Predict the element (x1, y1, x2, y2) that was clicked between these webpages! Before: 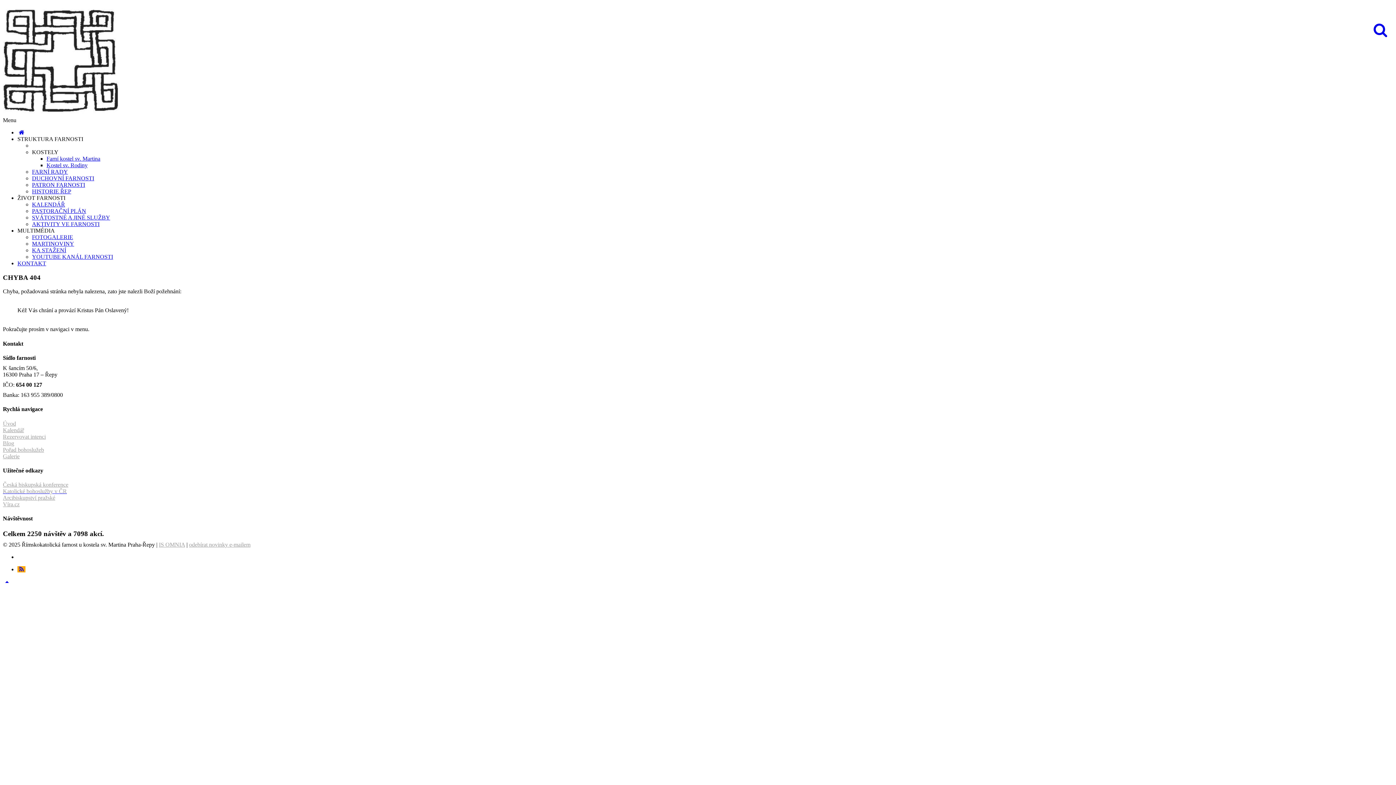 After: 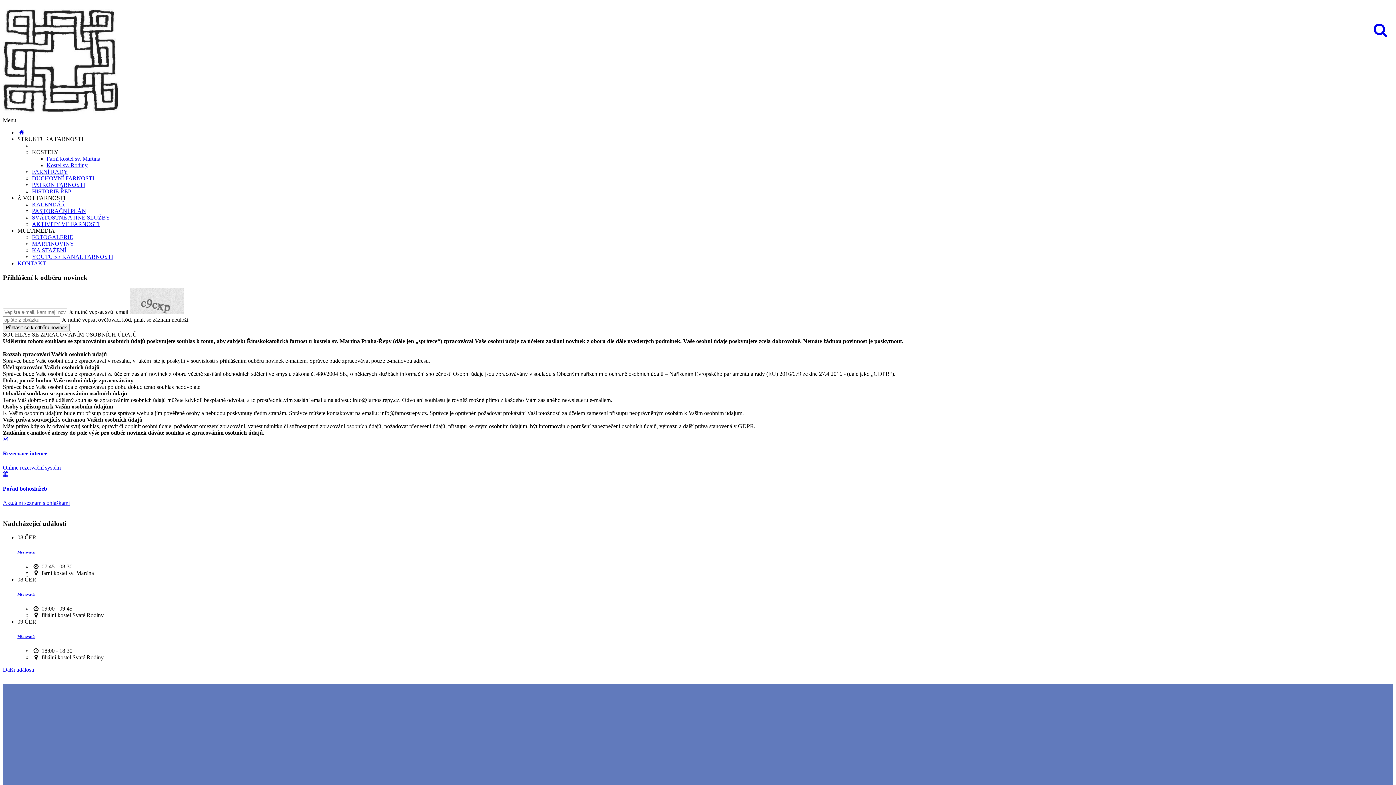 Action: bbox: (189, 541, 250, 547) label: odebírat novinky e-mailem